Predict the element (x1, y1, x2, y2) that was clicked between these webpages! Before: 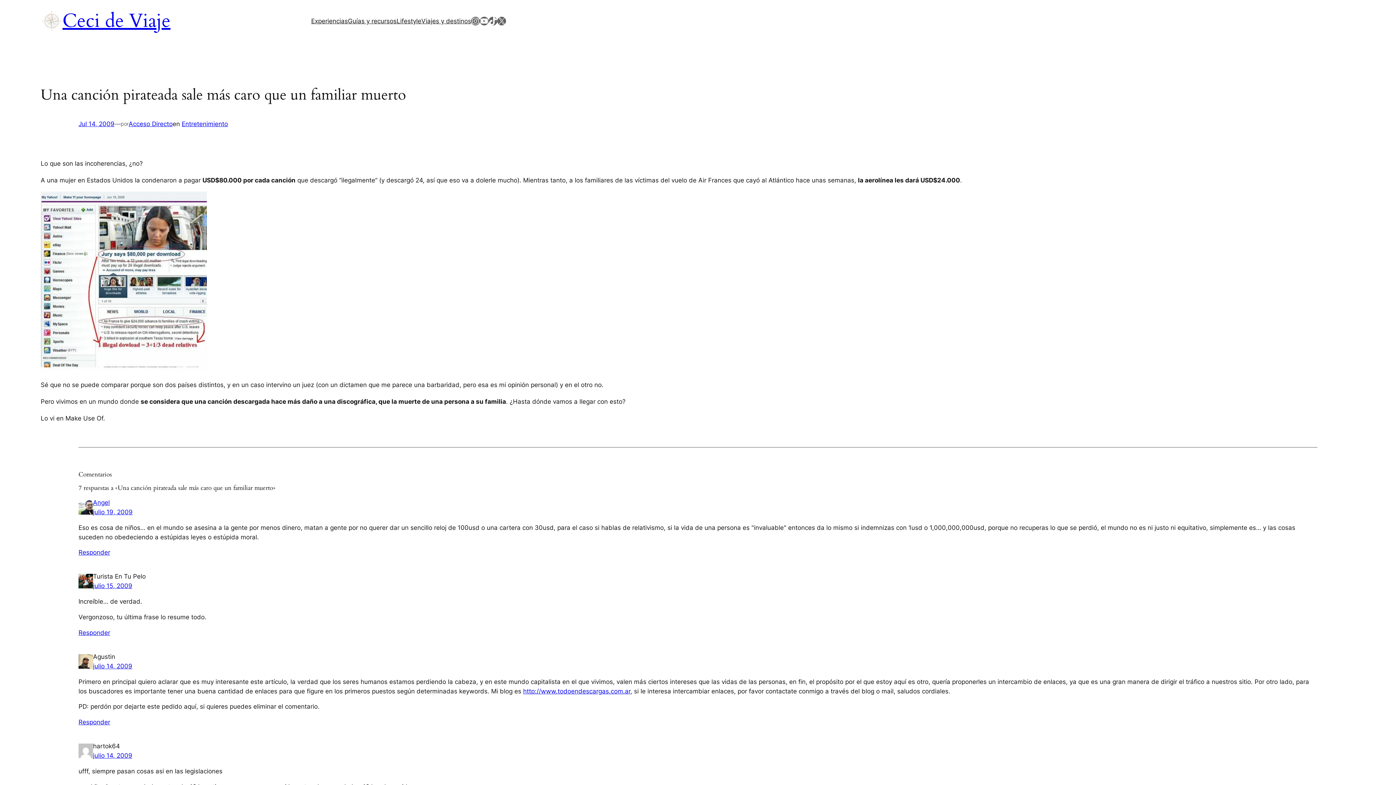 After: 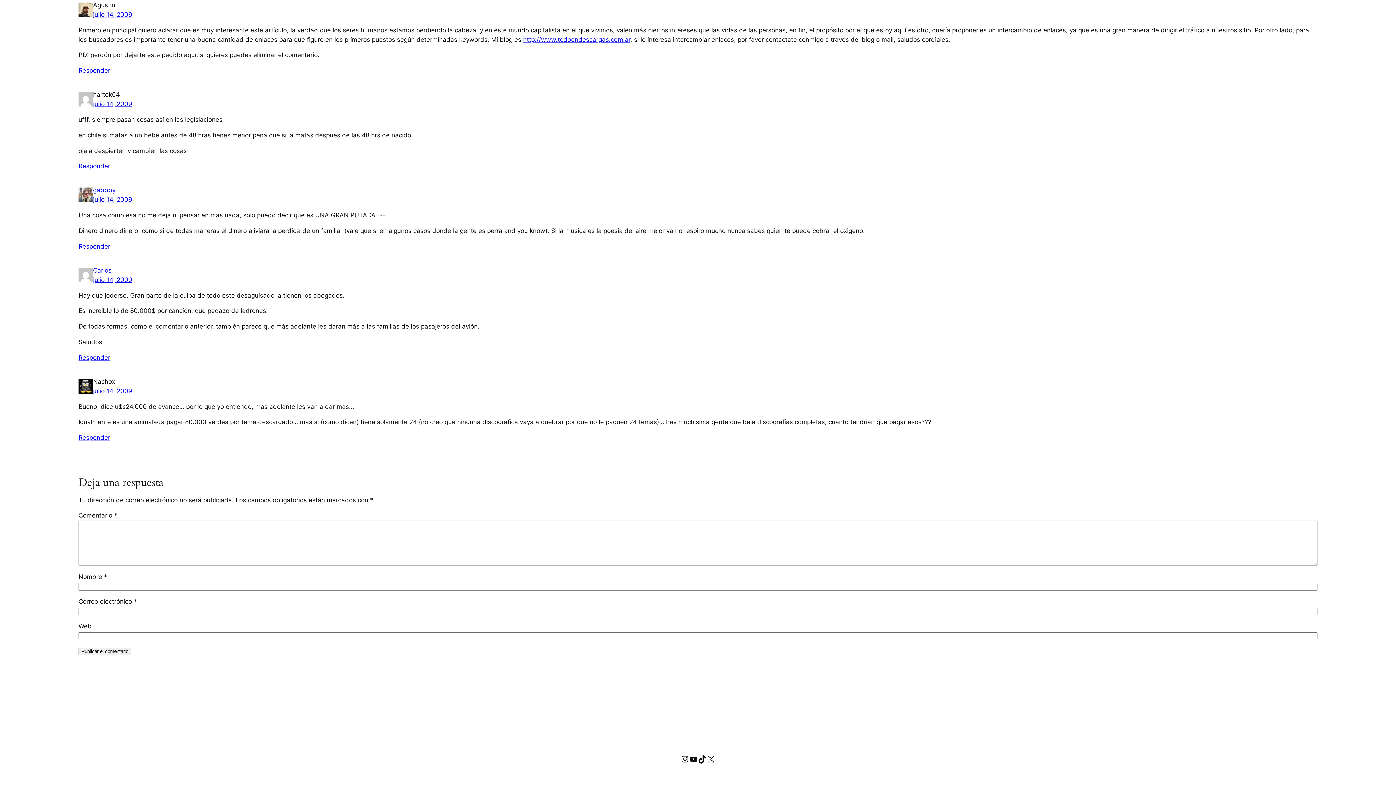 Action: label: julio 14, 2009 bbox: (93, 662, 132, 670)